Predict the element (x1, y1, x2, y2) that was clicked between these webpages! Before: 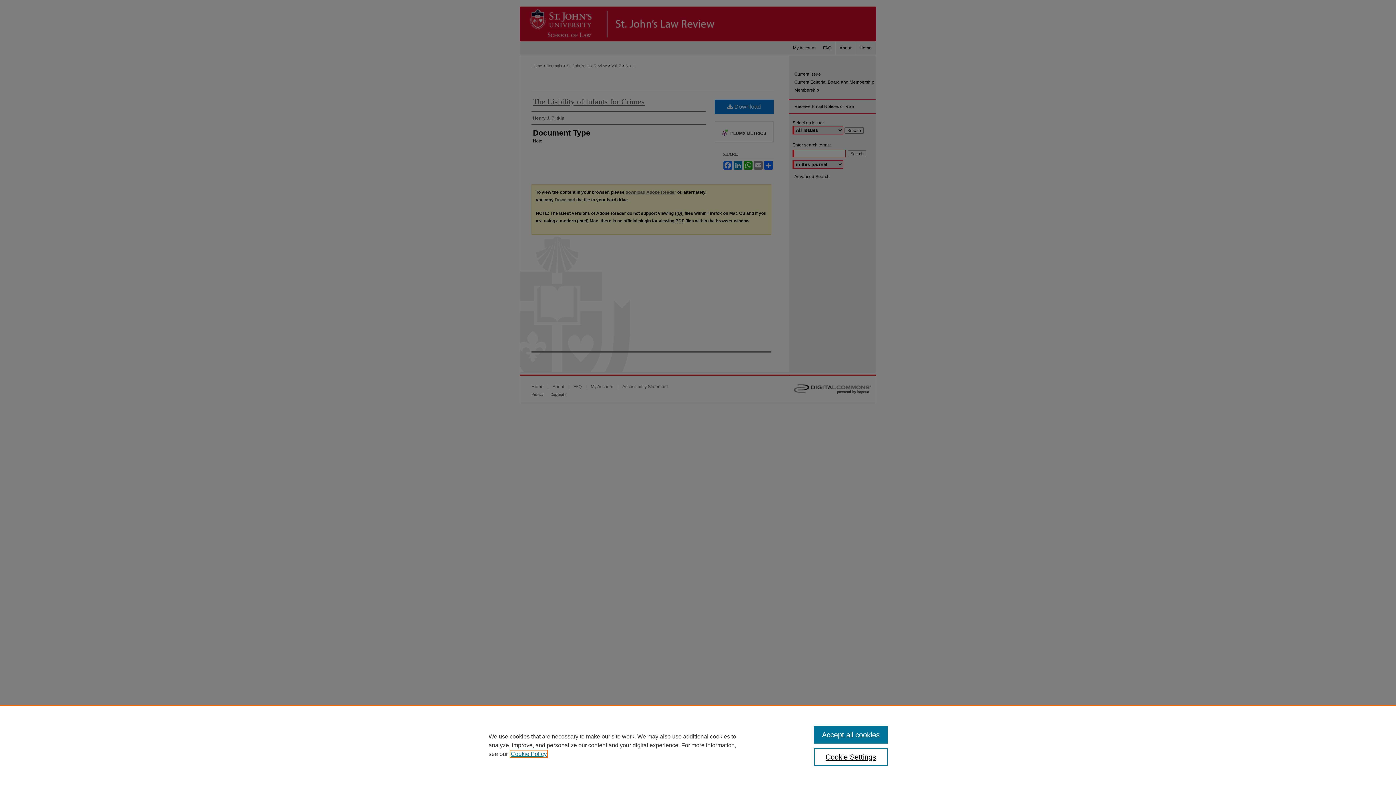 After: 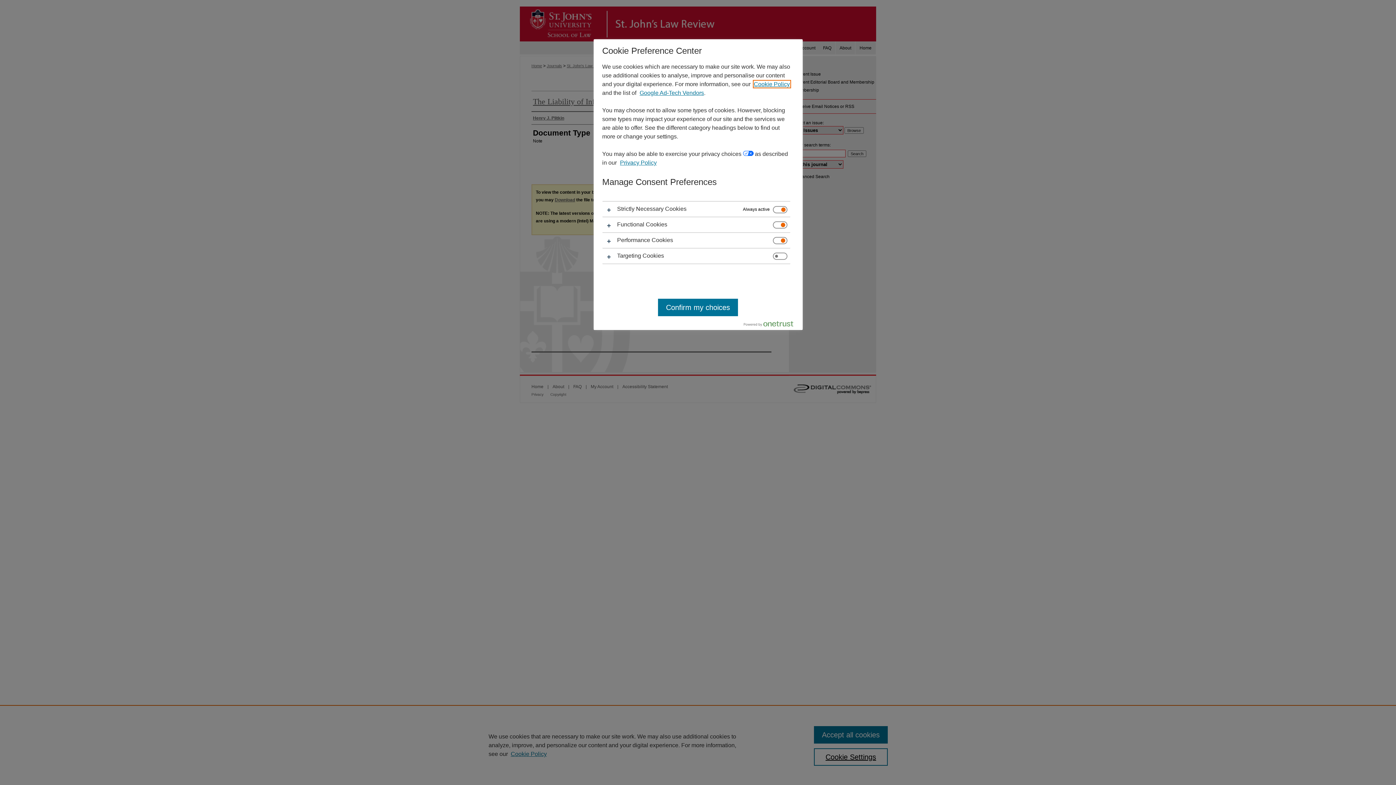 Action: bbox: (814, 748, 887, 766) label: Cookie Settings